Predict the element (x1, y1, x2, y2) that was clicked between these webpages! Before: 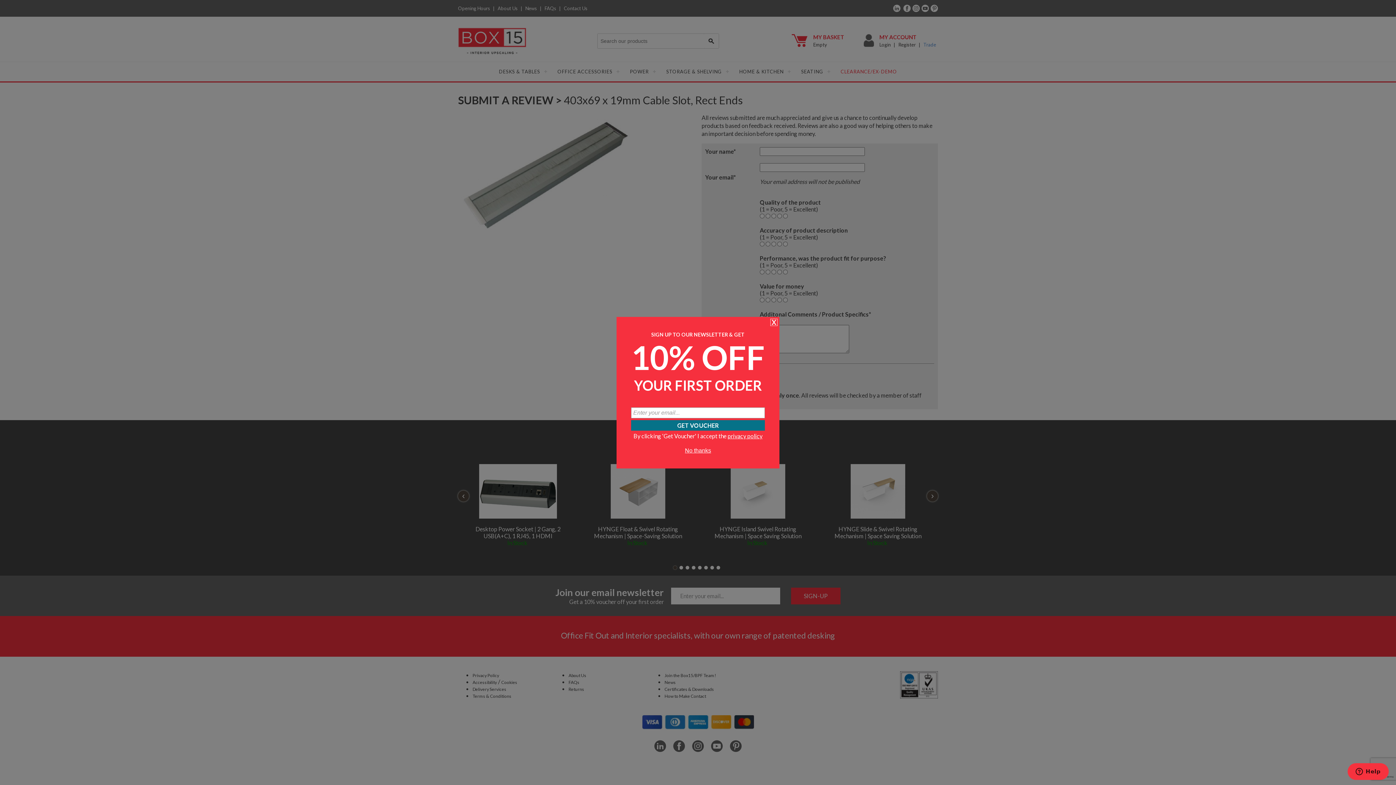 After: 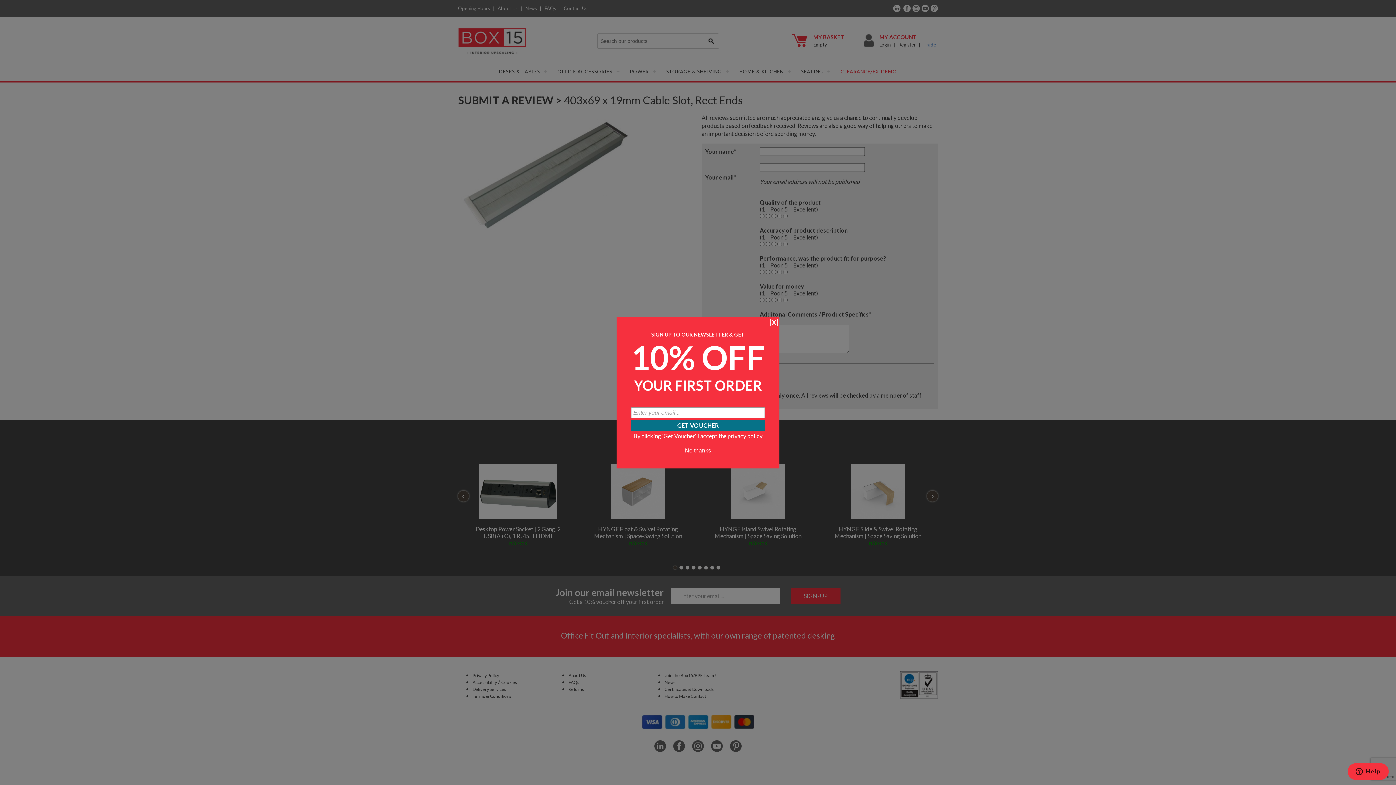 Action: label: privacy policy bbox: (727, 432, 762, 439)